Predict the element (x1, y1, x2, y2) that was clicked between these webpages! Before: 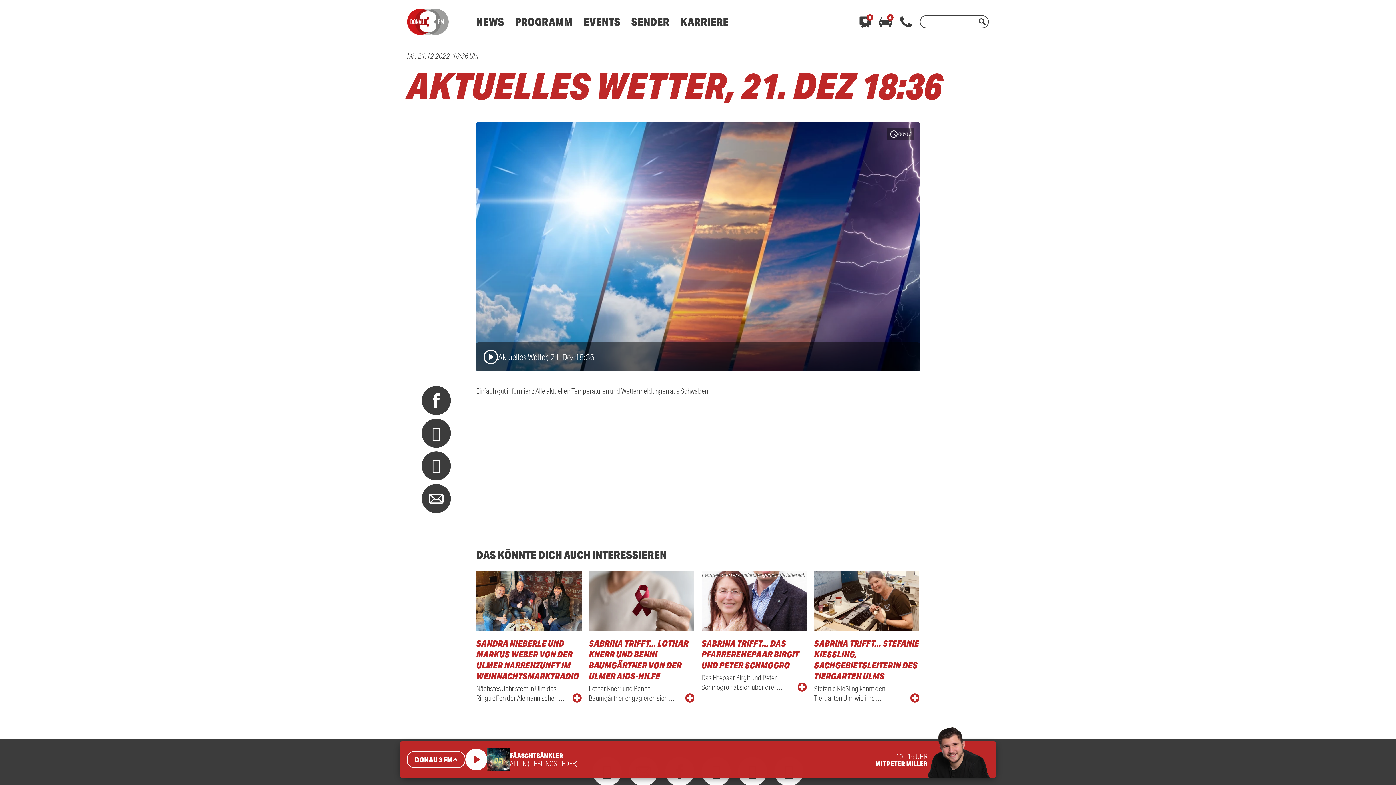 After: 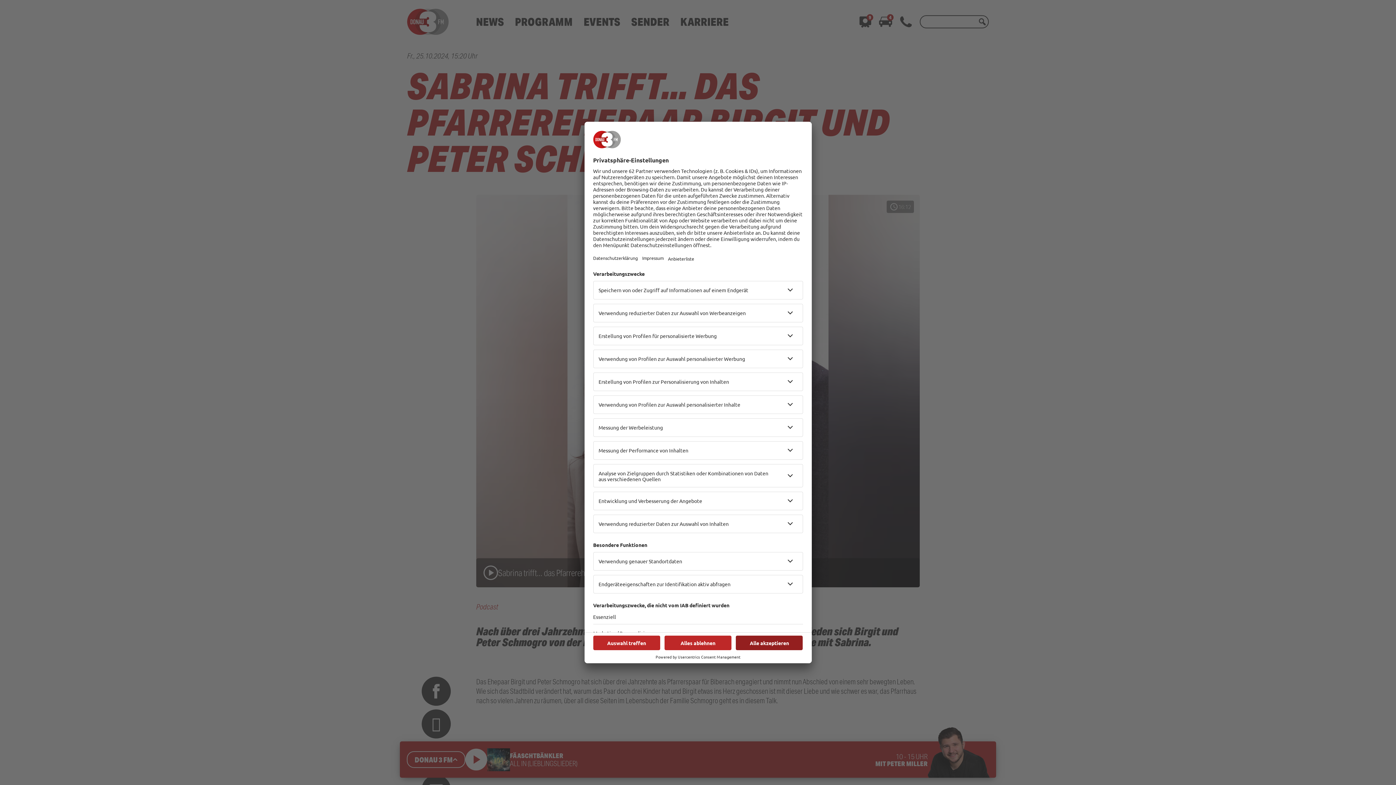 Action: label: Evangelische Gesamtkirchengemeinde Biberach
SABRINA TRIFFT... DAS PFARREREHEPAAR BIRGIT UND PETER SCHMOGRO
Das Ehepaar Birgit und Peter Schmogro hat sich über drei … bbox: (701, 571, 807, 702)